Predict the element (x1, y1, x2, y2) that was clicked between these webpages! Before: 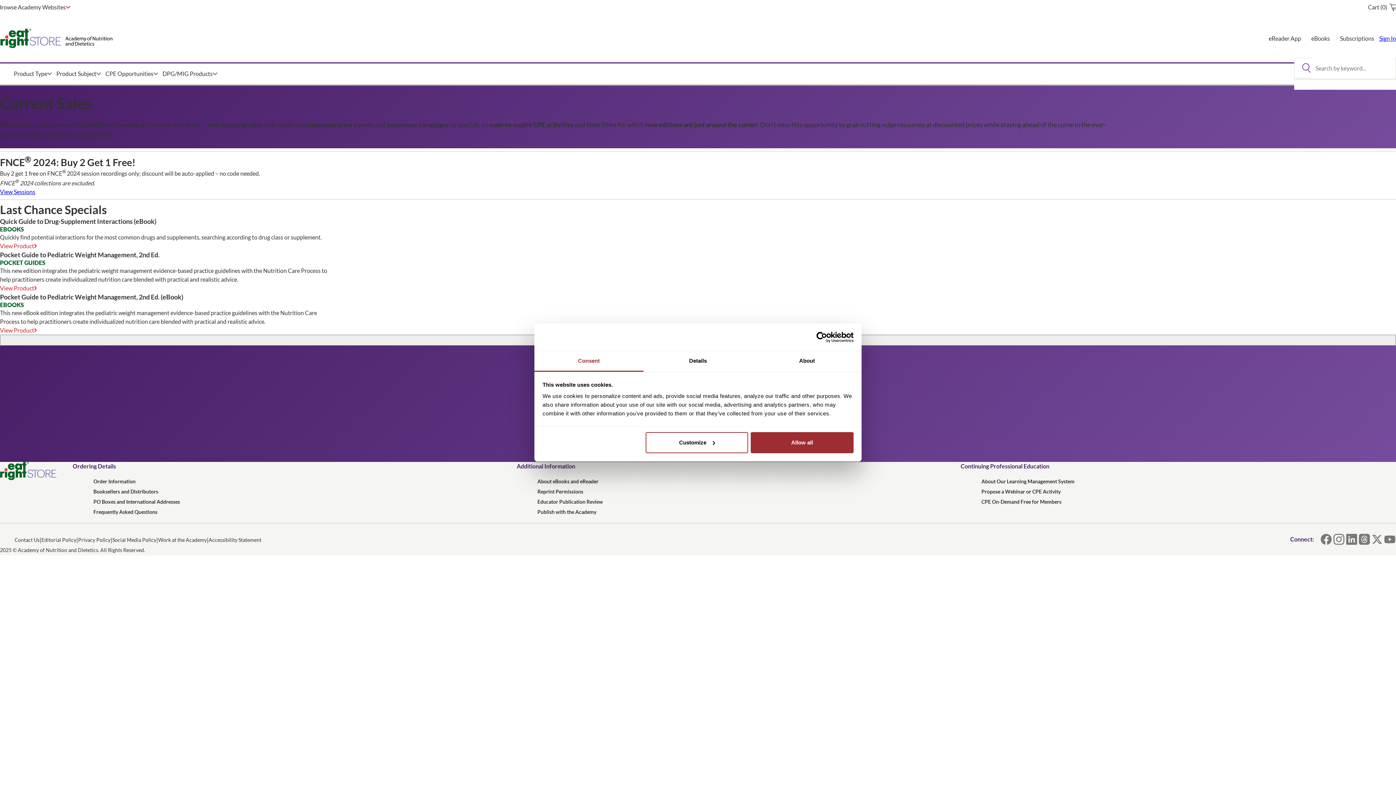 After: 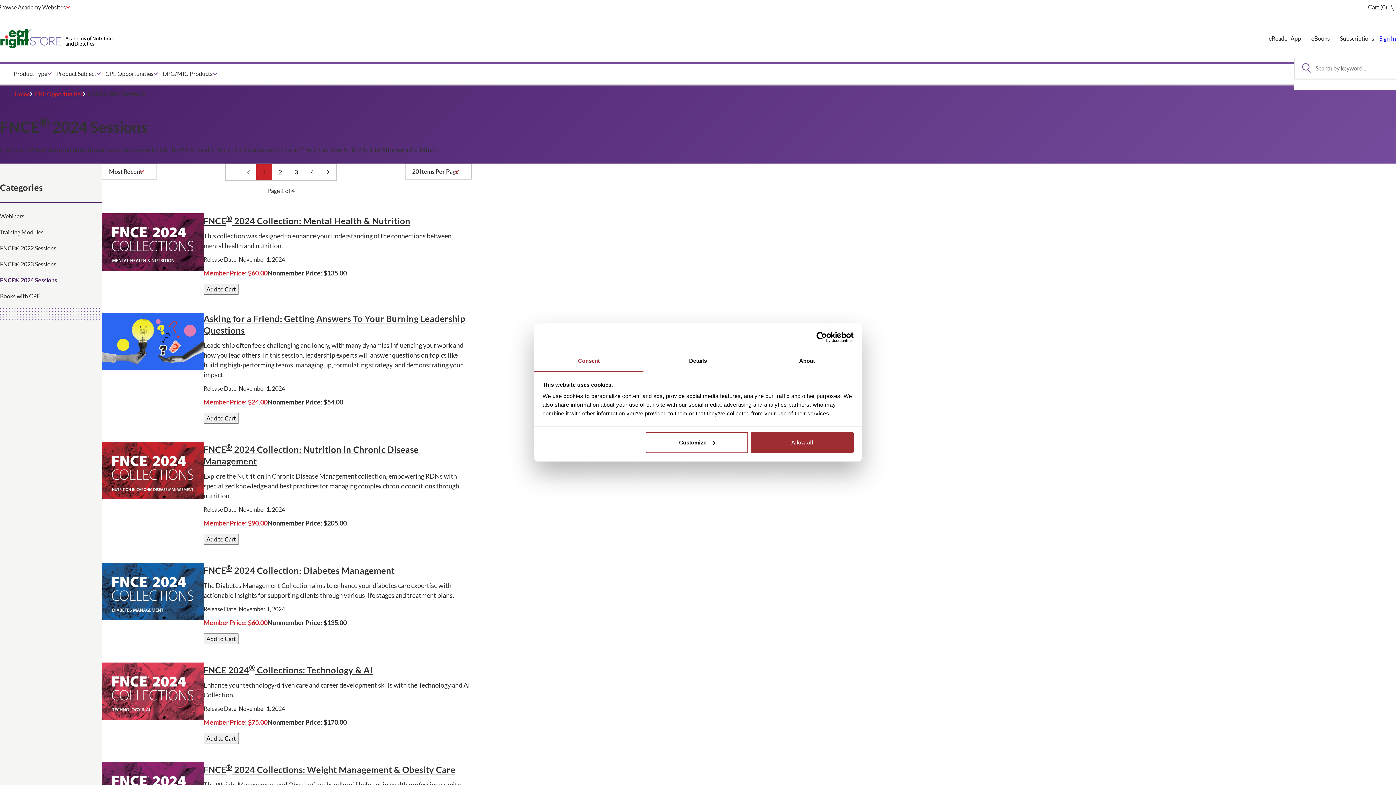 Action: bbox: (0, 188, 35, 195) label: View Sessions